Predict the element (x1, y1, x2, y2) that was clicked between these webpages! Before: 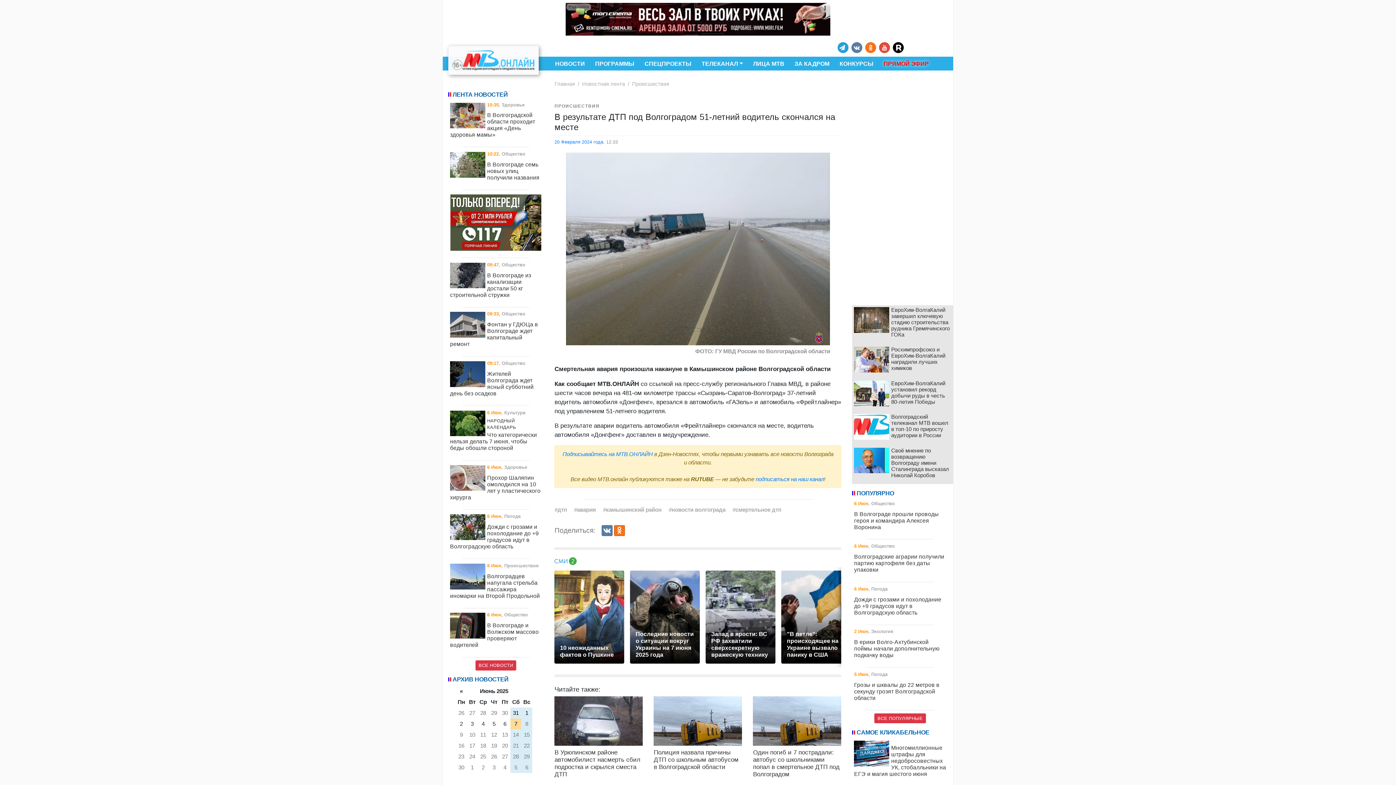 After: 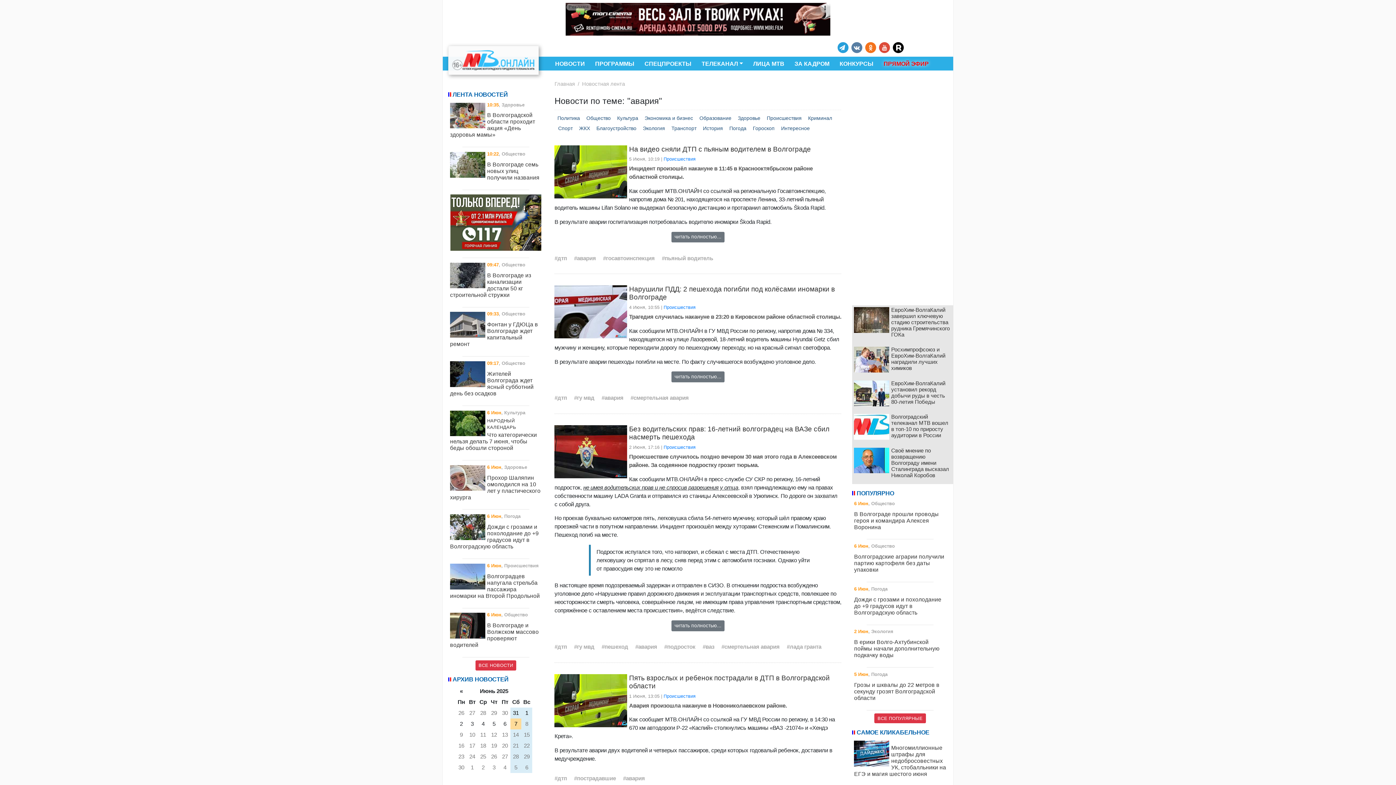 Action: label: авария  bbox: (574, 506, 597, 512)